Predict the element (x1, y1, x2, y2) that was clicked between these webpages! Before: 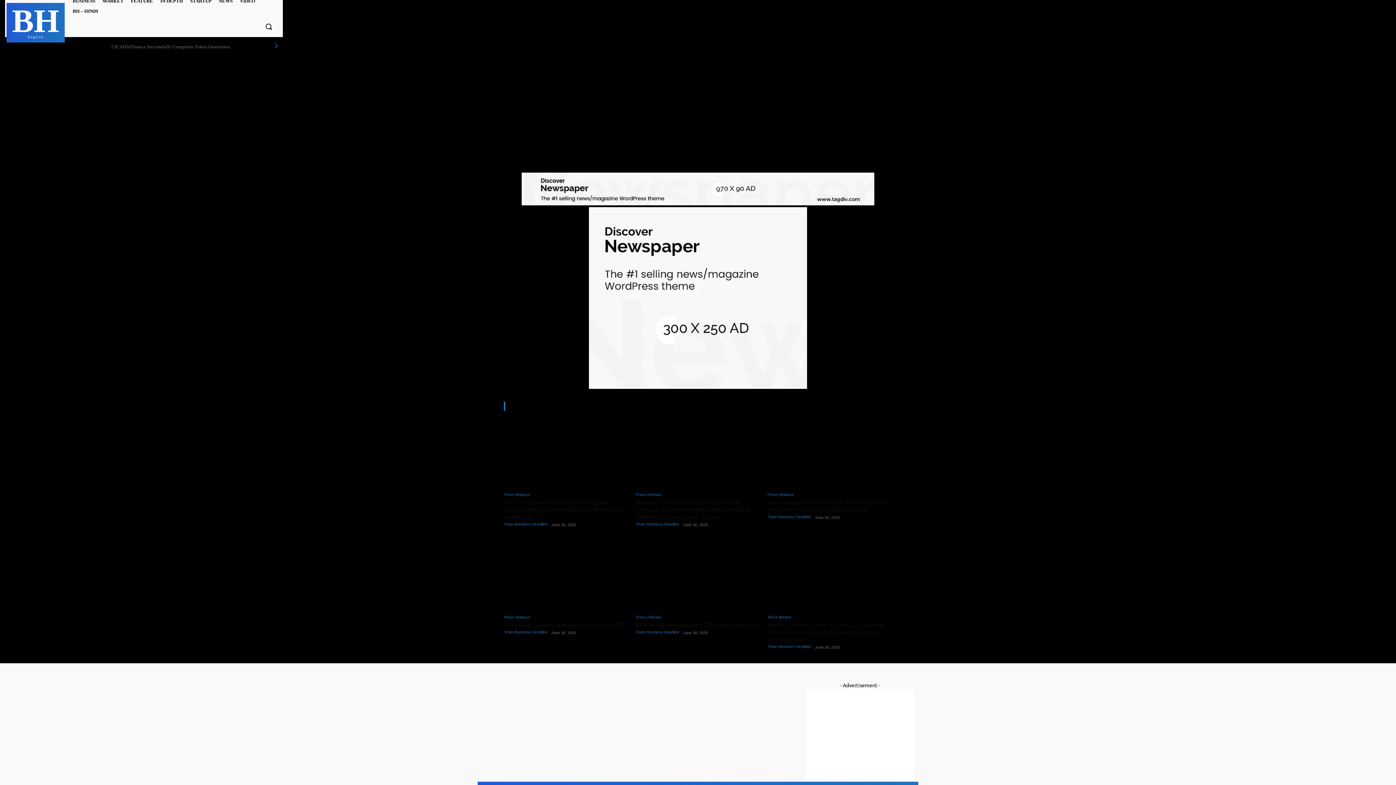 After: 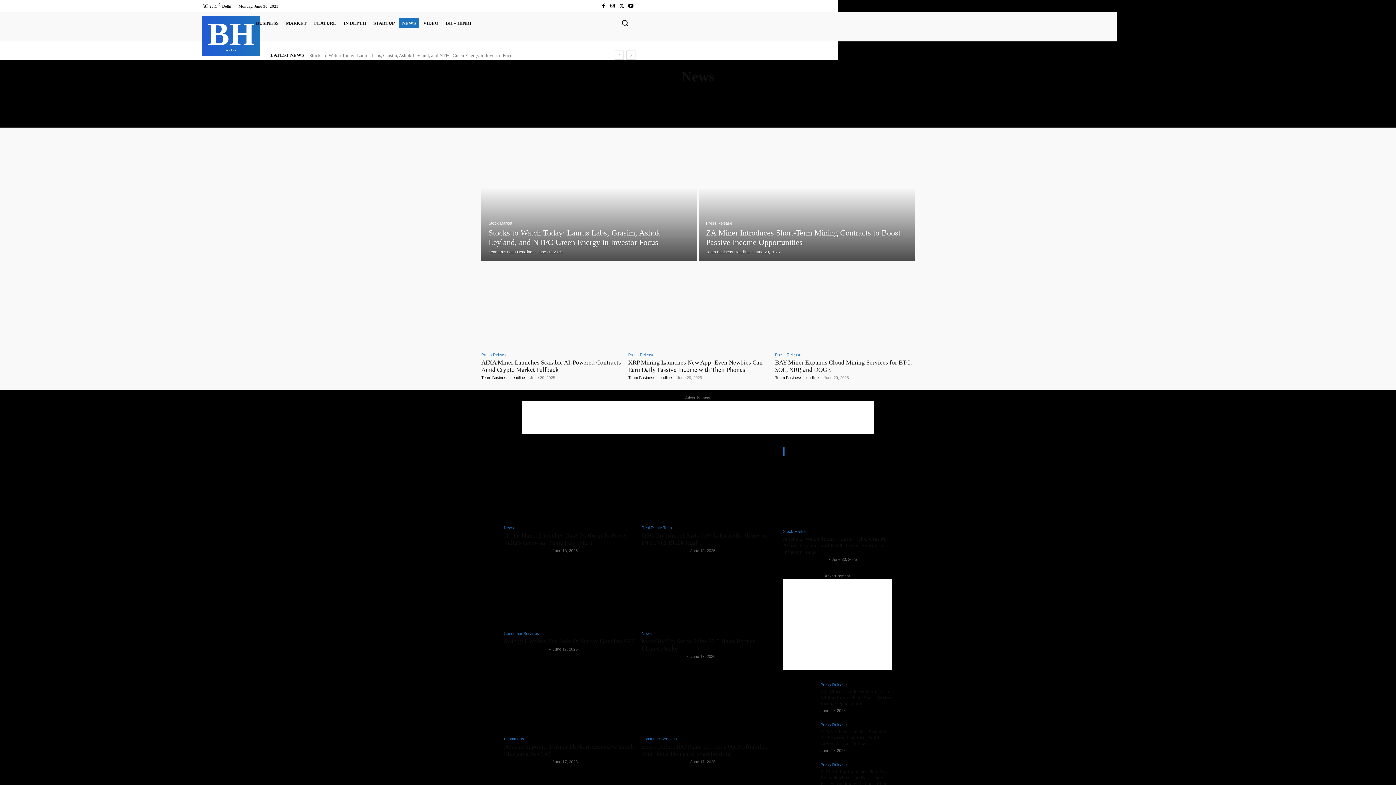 Action: bbox: (216, -3, 235, 5) label: NEWS